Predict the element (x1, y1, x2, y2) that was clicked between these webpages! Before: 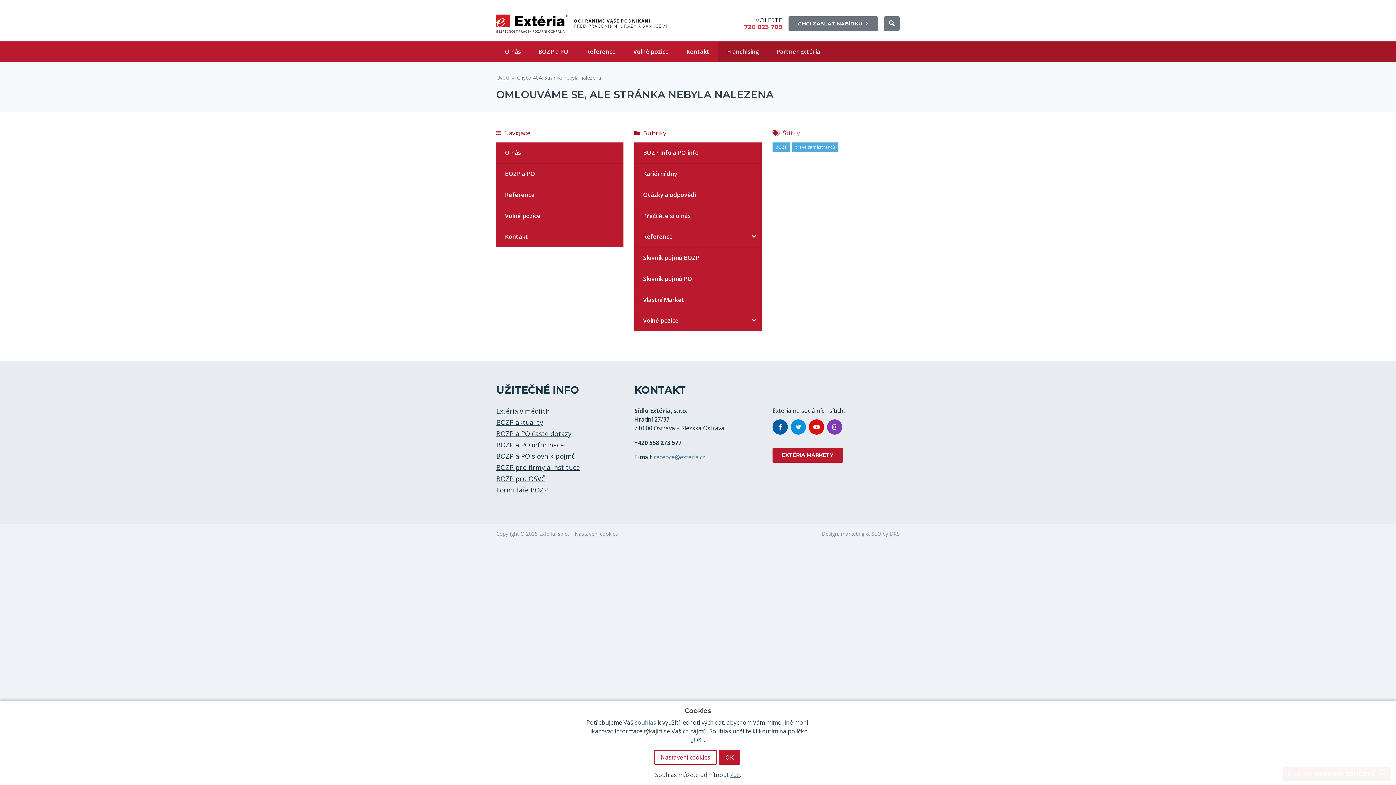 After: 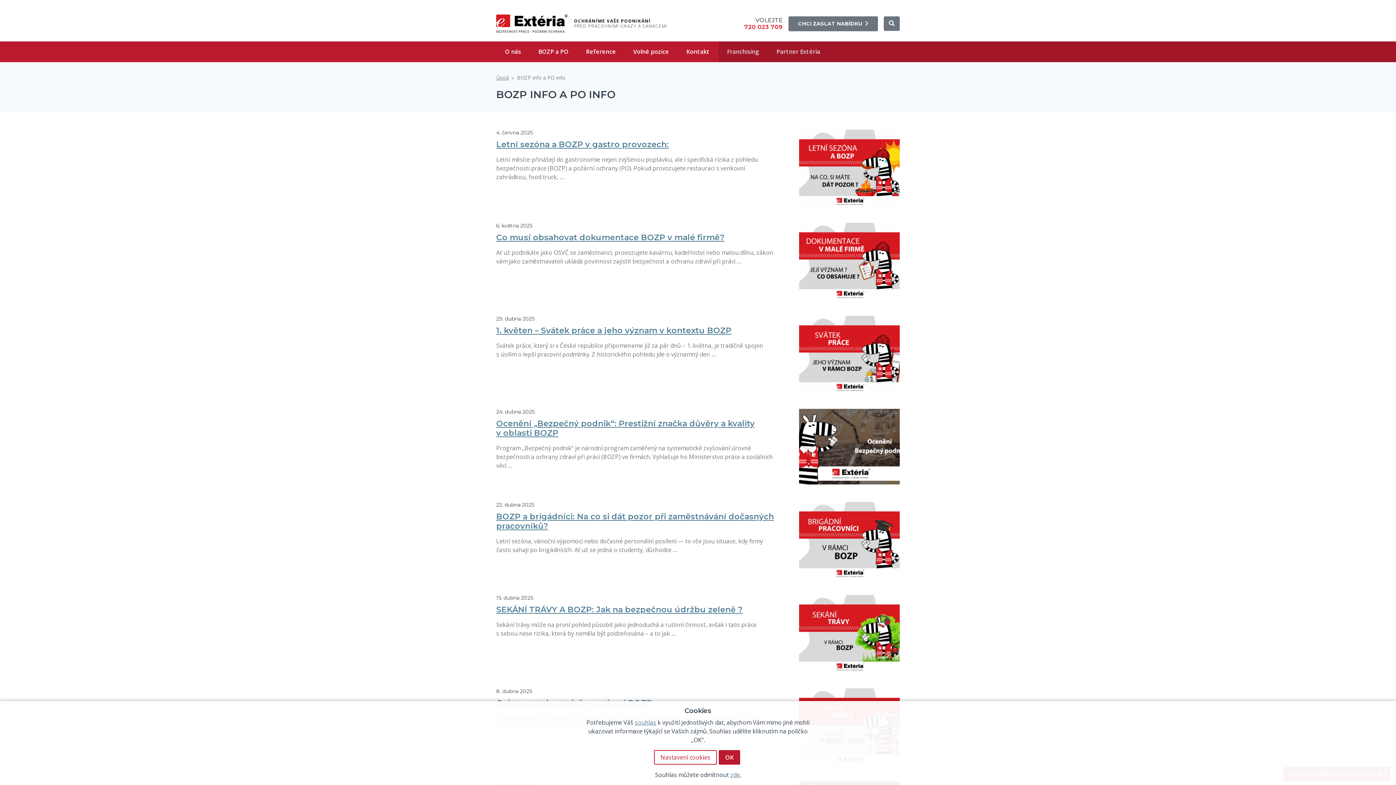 Action: label: BOZP info a PO info bbox: (634, 142, 761, 163)